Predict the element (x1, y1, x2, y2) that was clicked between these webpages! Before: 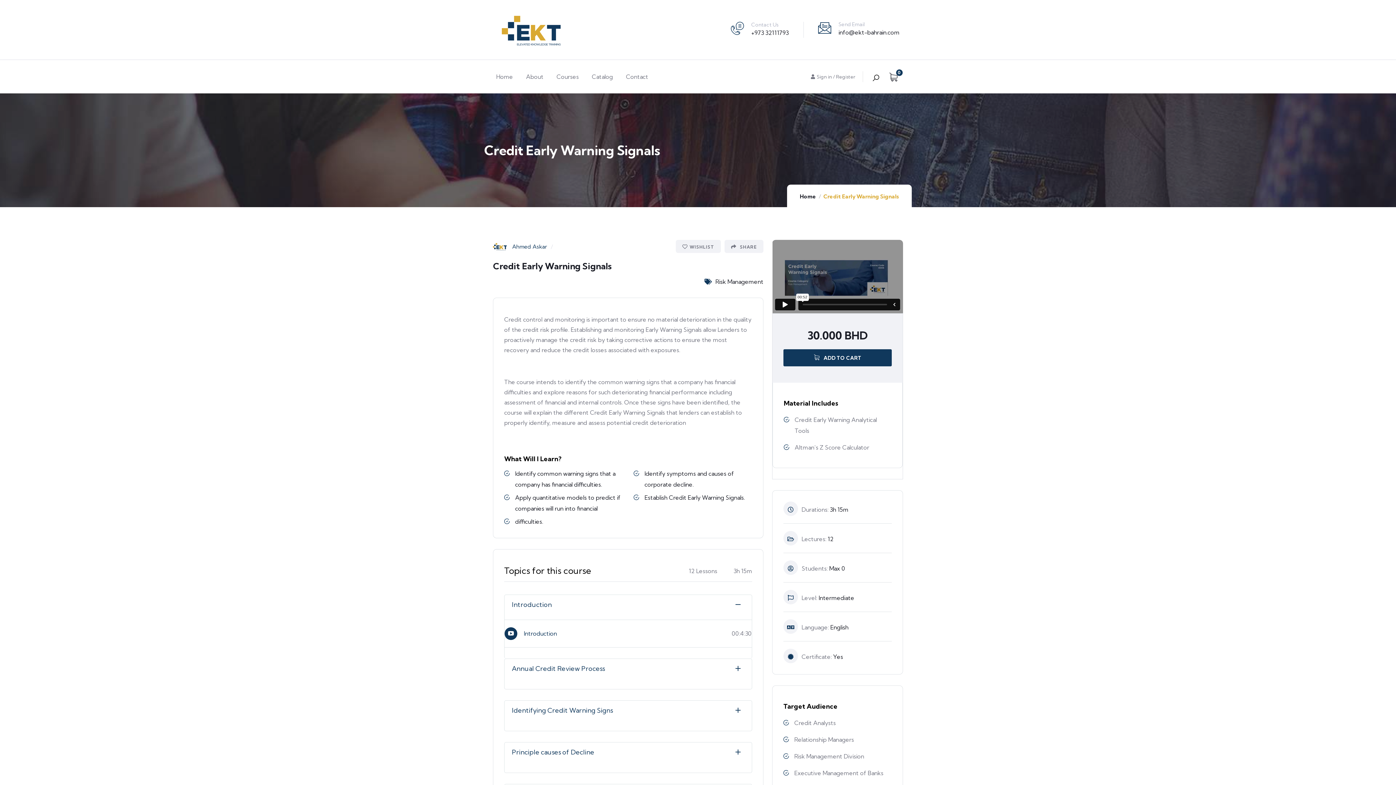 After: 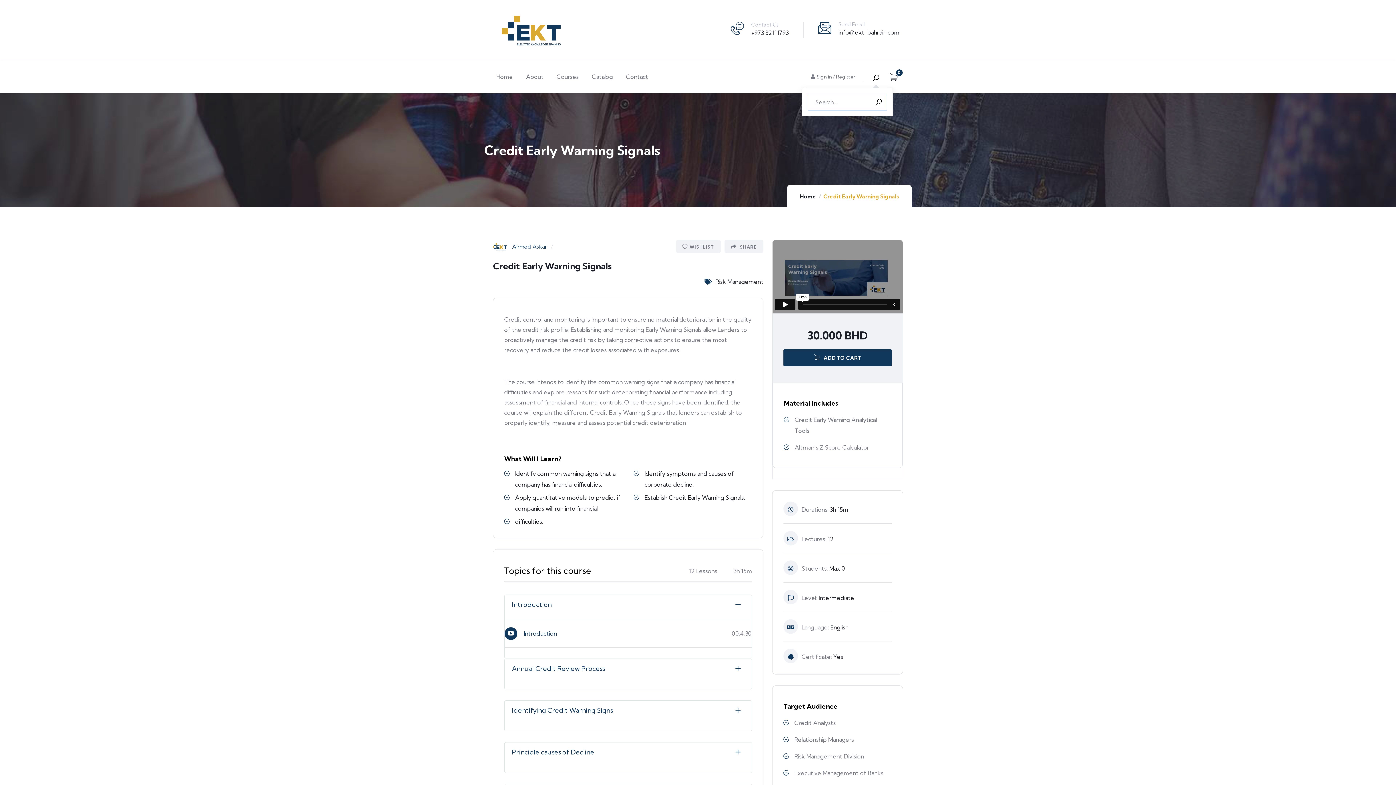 Action: bbox: (872, 73, 880, 84)